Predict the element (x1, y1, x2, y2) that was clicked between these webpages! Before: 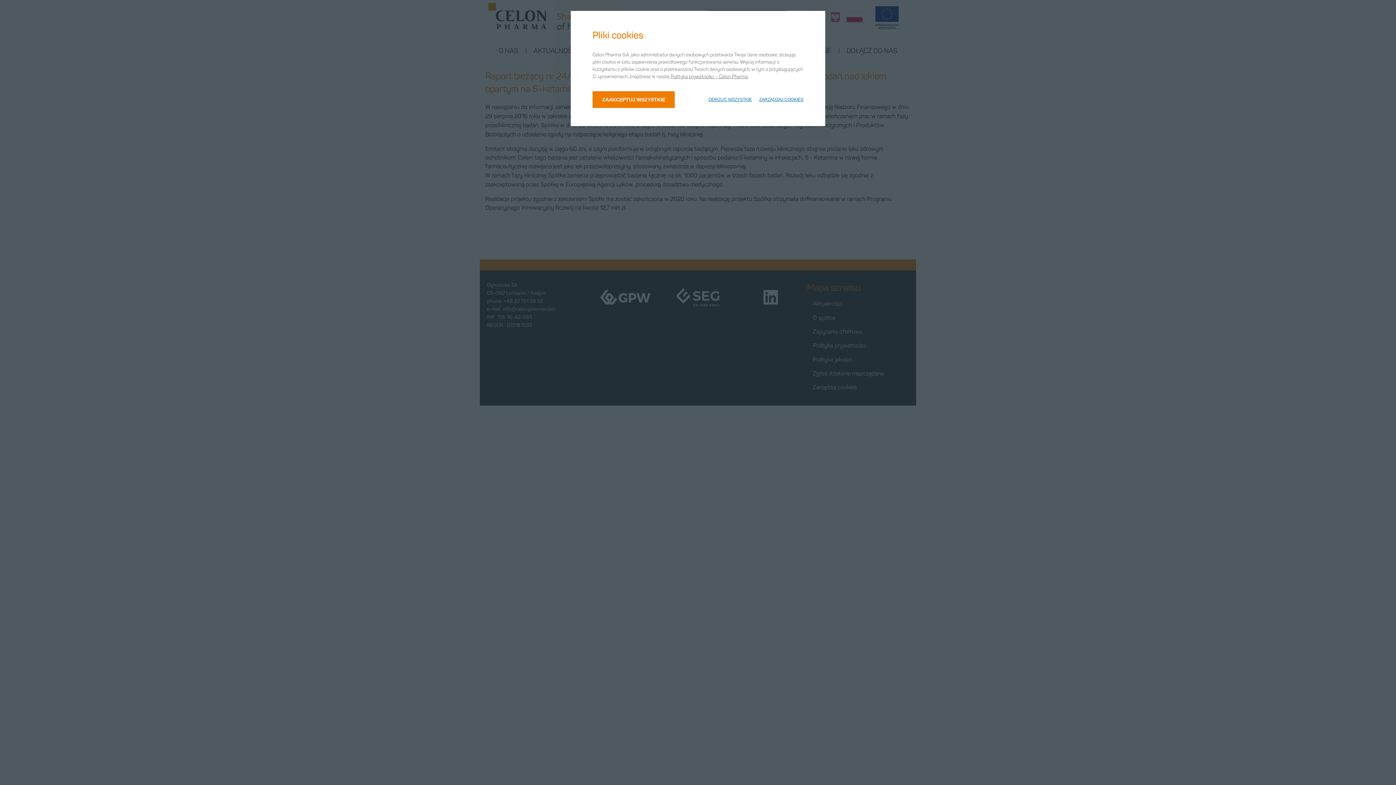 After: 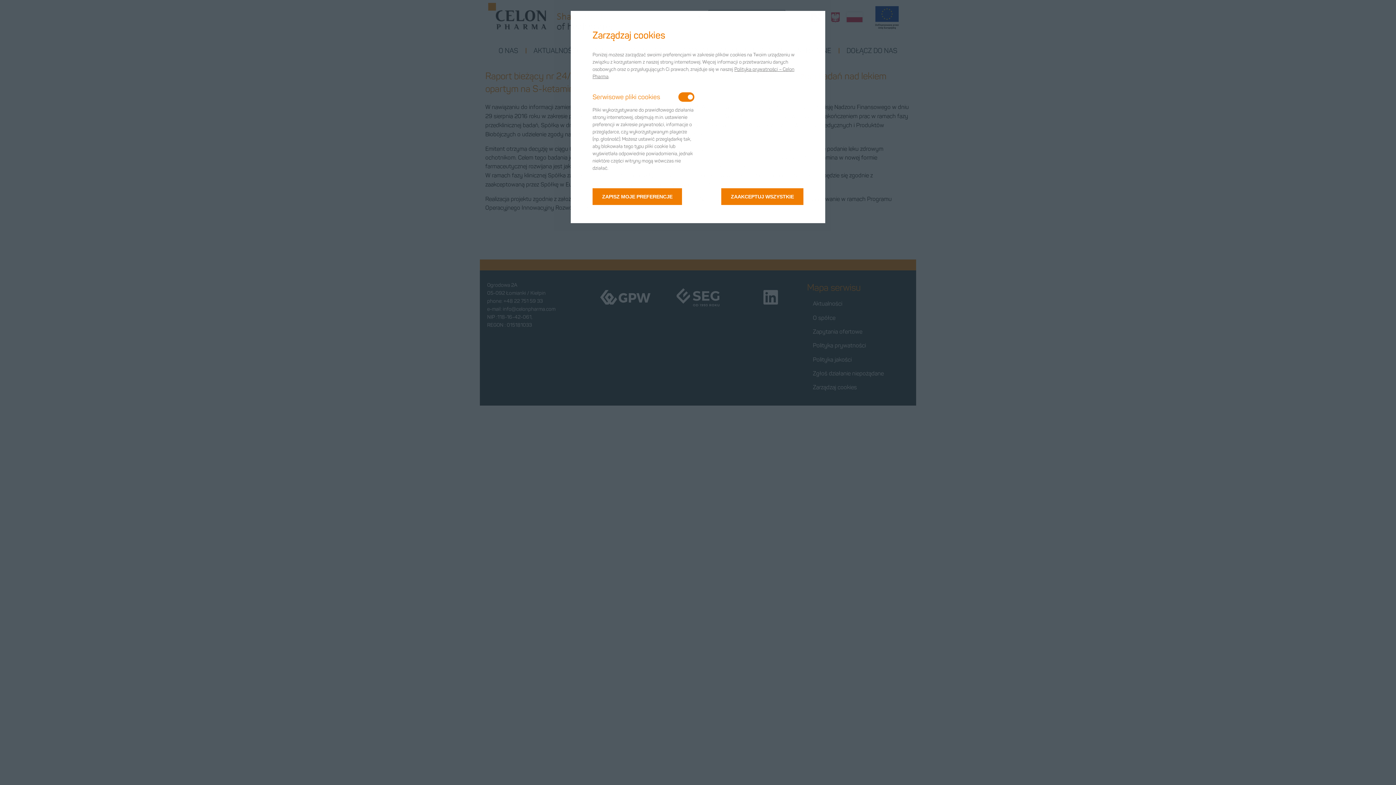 Action: label: ZARZĄDZAJ COOKIES bbox: (759, 97, 803, 101)